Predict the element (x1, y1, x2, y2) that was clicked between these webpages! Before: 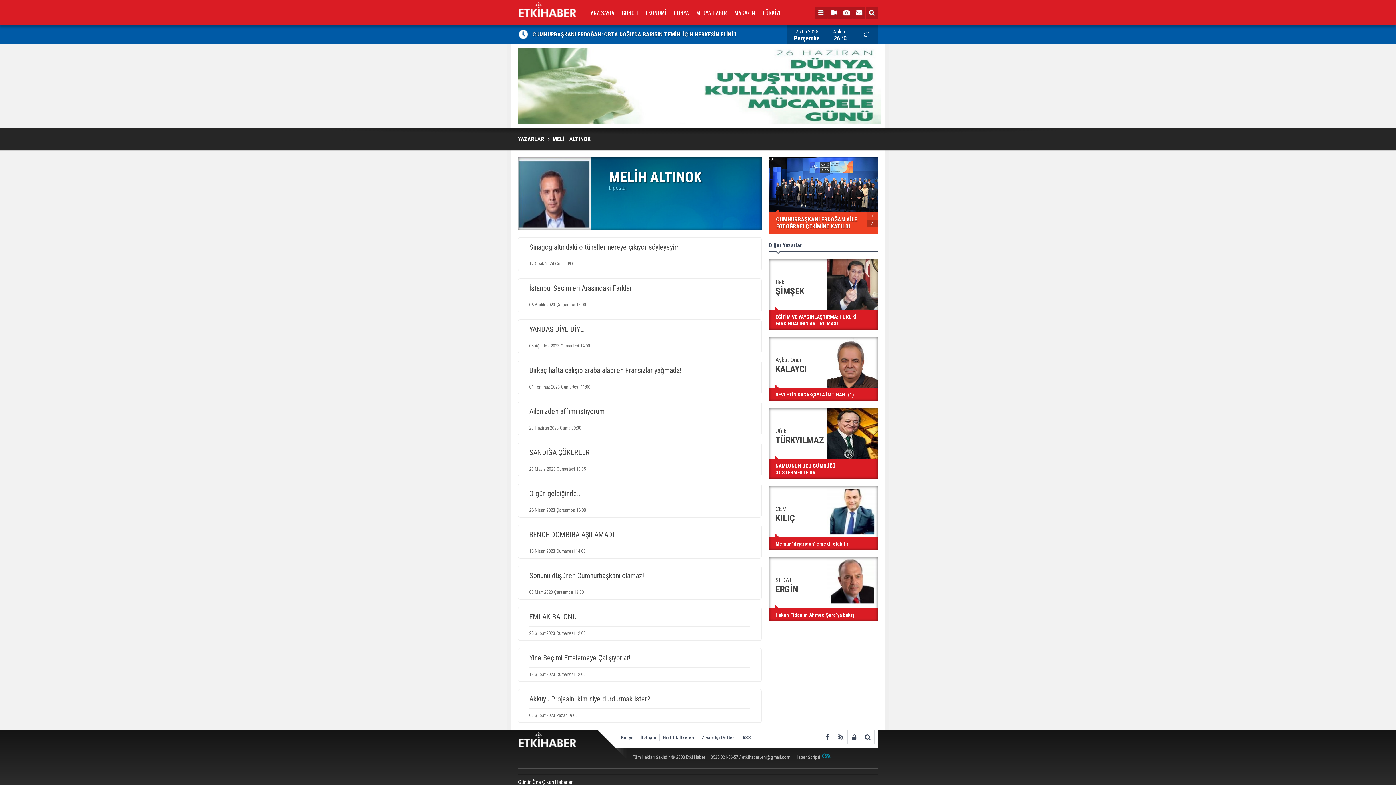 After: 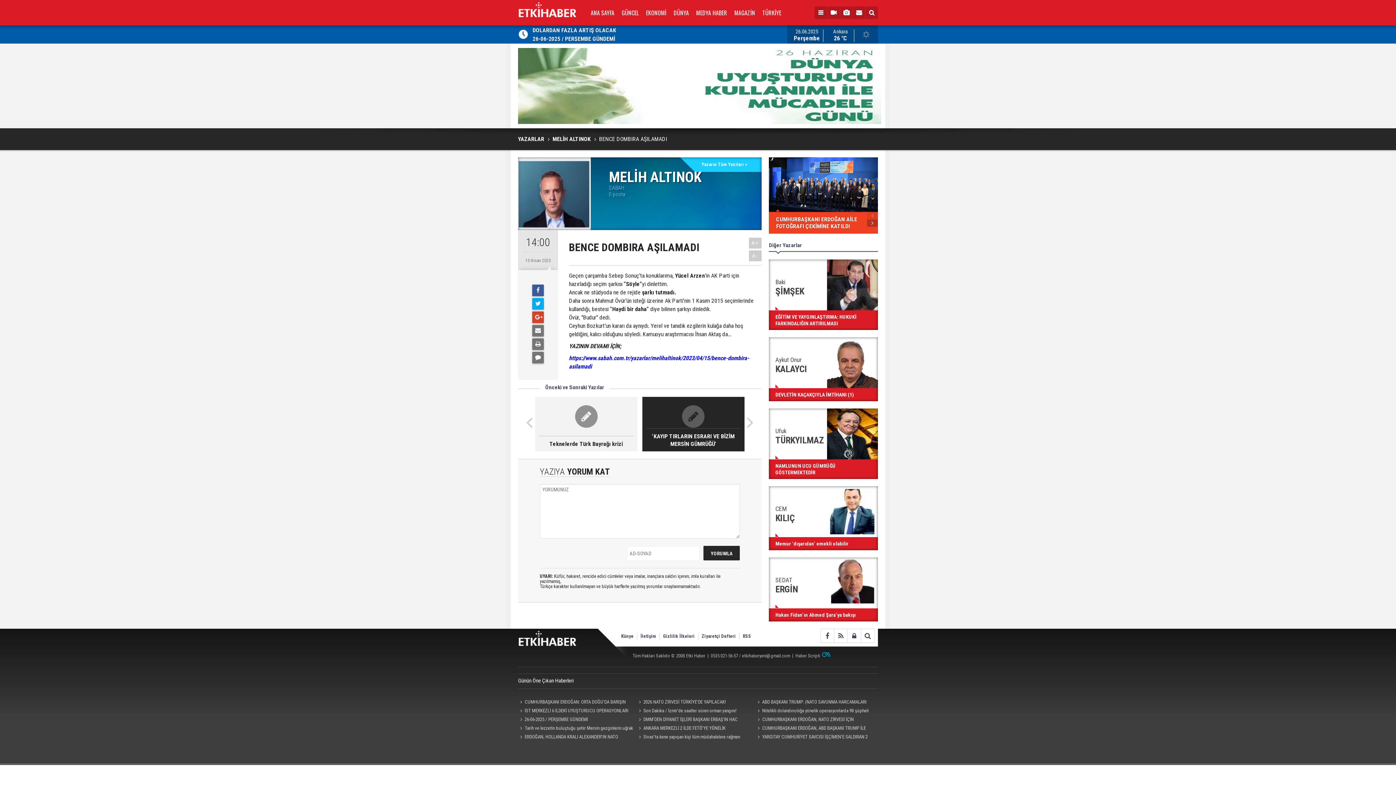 Action: bbox: (529, 525, 750, 544) label: BENCE DOMBIRA AŞILAMADI